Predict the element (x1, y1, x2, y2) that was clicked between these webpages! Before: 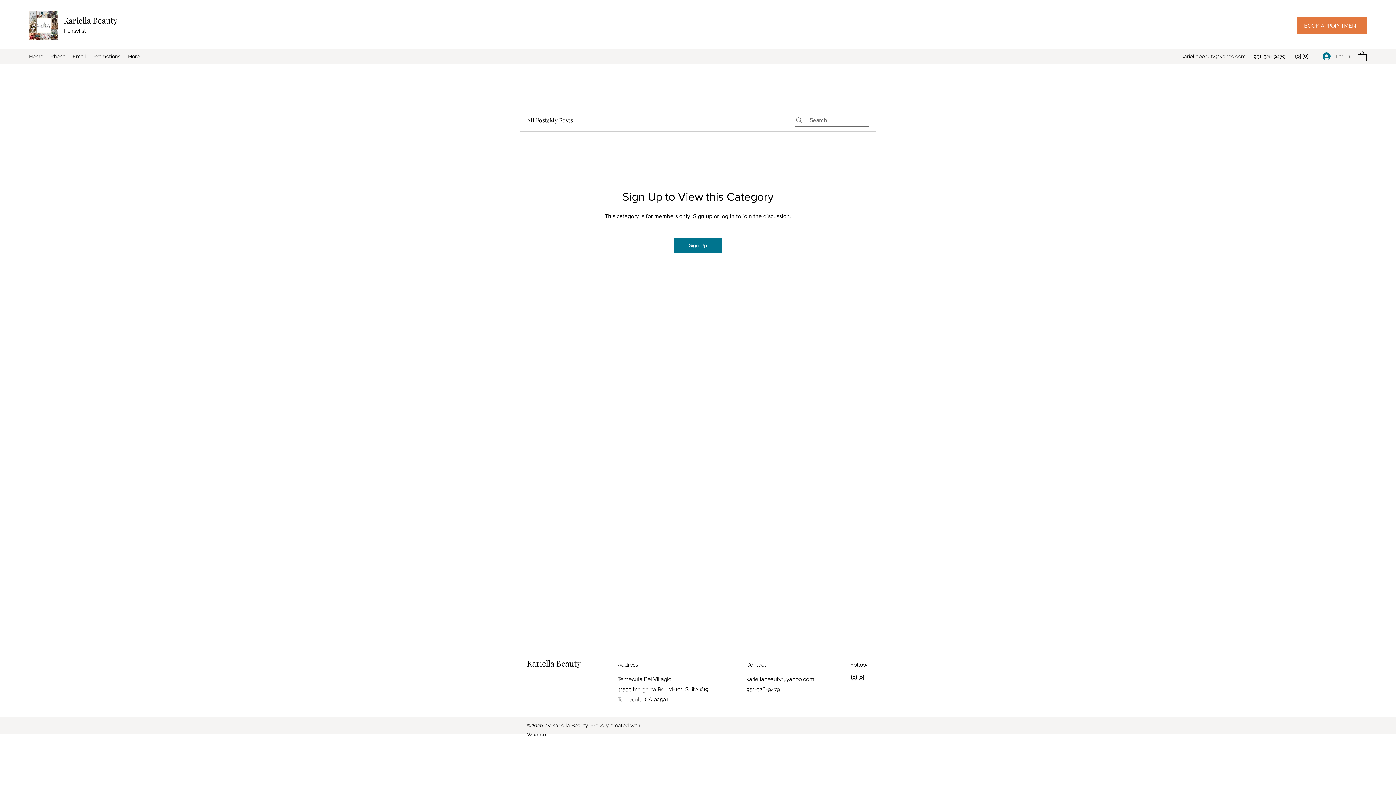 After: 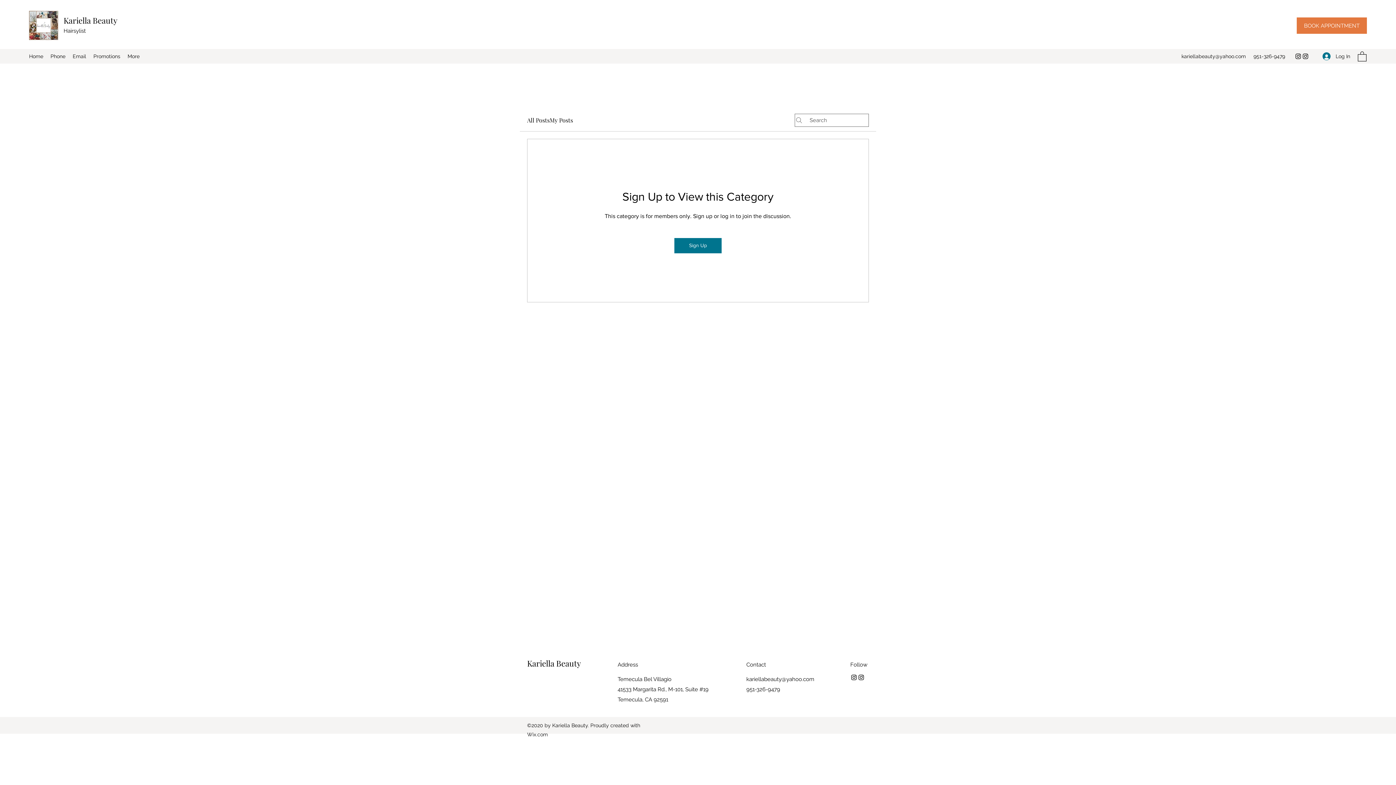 Action: bbox: (1181, 53, 1246, 59) label: kariellabeauty@yahoo.com